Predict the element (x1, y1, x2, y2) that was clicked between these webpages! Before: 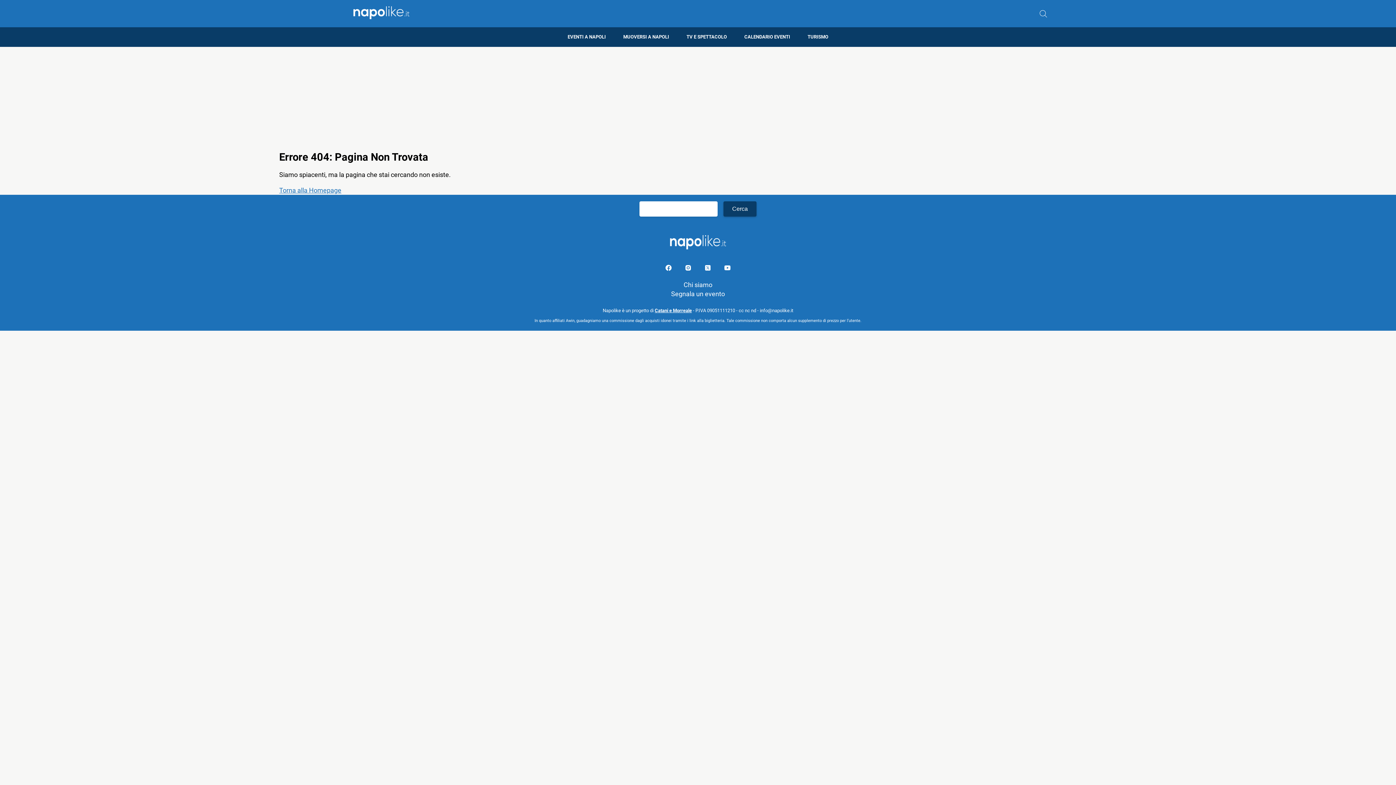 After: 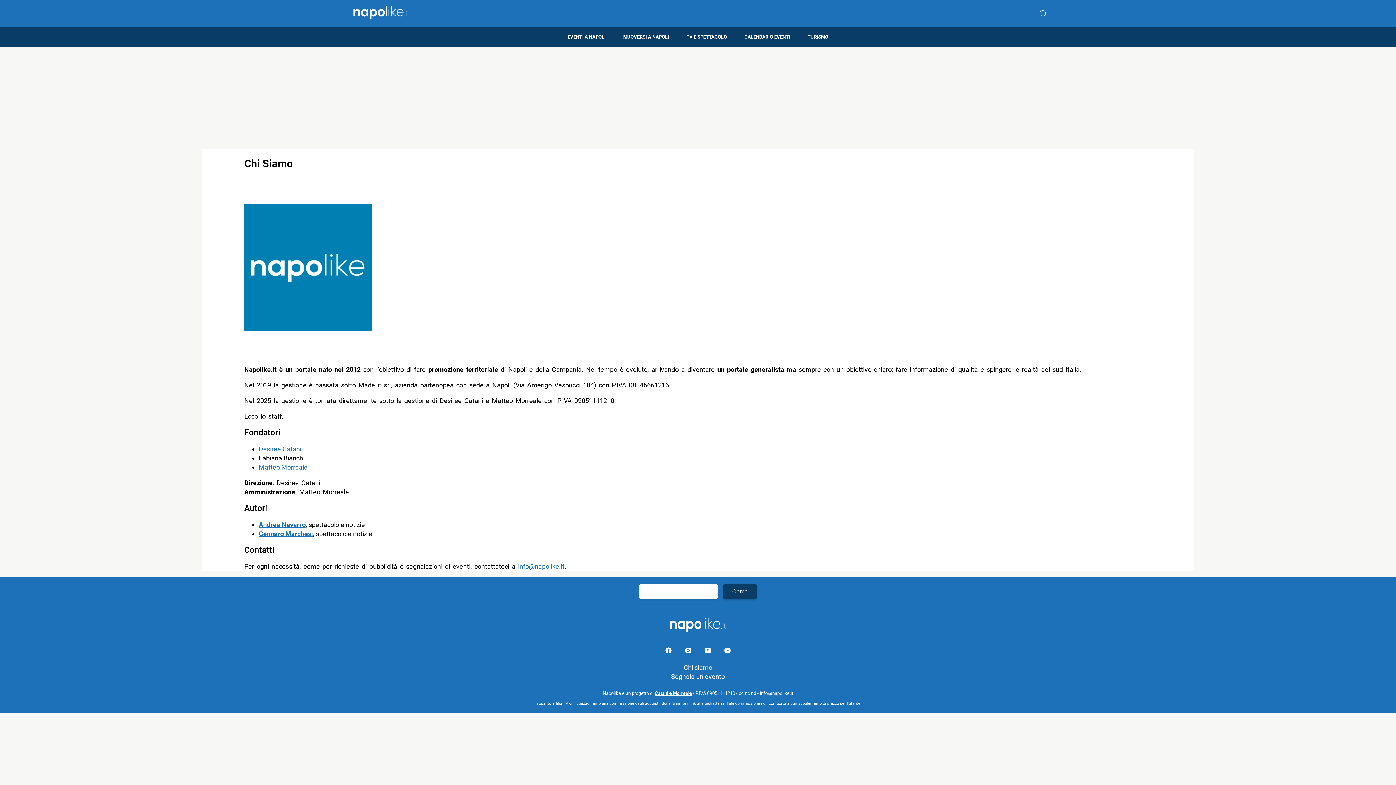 Action: label: Chi siamo bbox: (683, 280, 712, 289)